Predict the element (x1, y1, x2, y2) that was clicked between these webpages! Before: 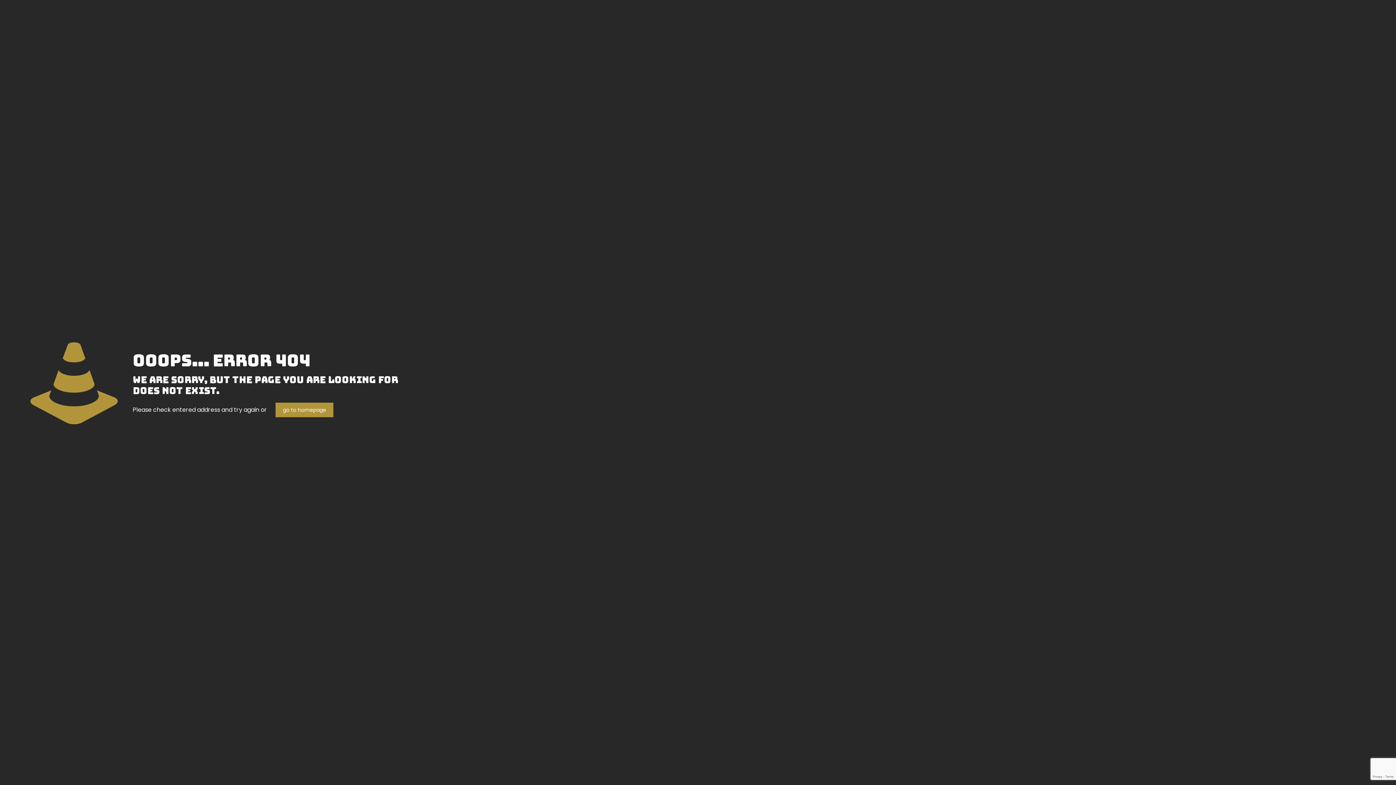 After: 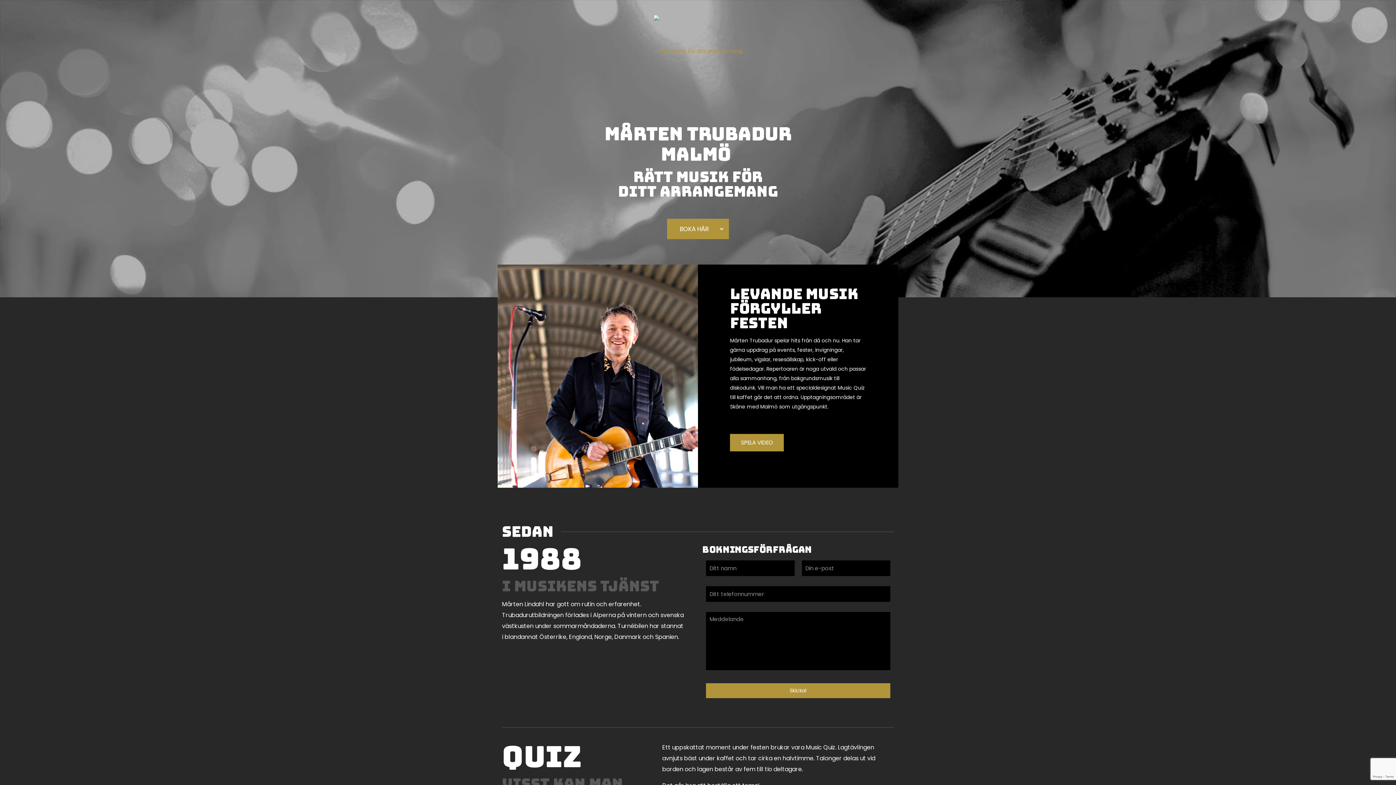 Action: label: go to homepage bbox: (275, 402, 333, 417)